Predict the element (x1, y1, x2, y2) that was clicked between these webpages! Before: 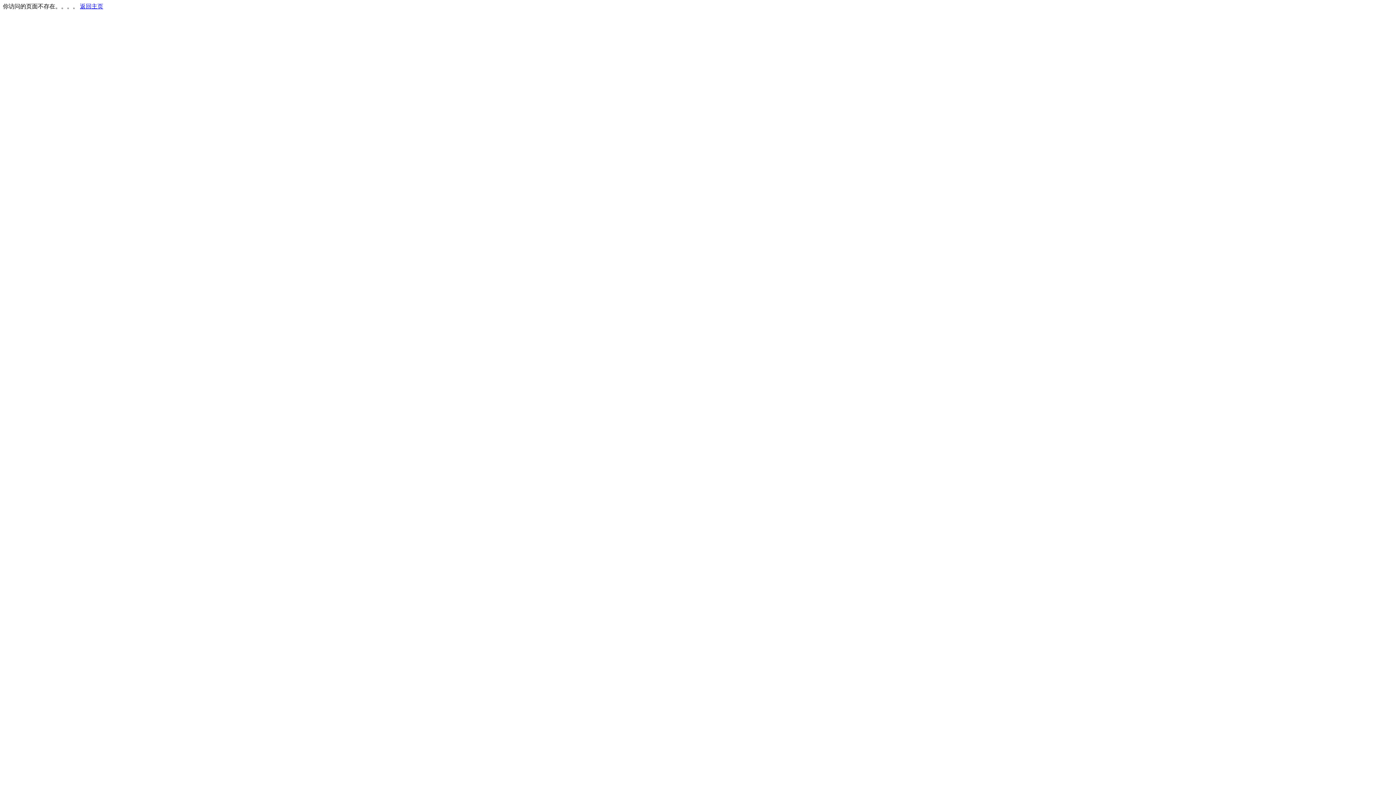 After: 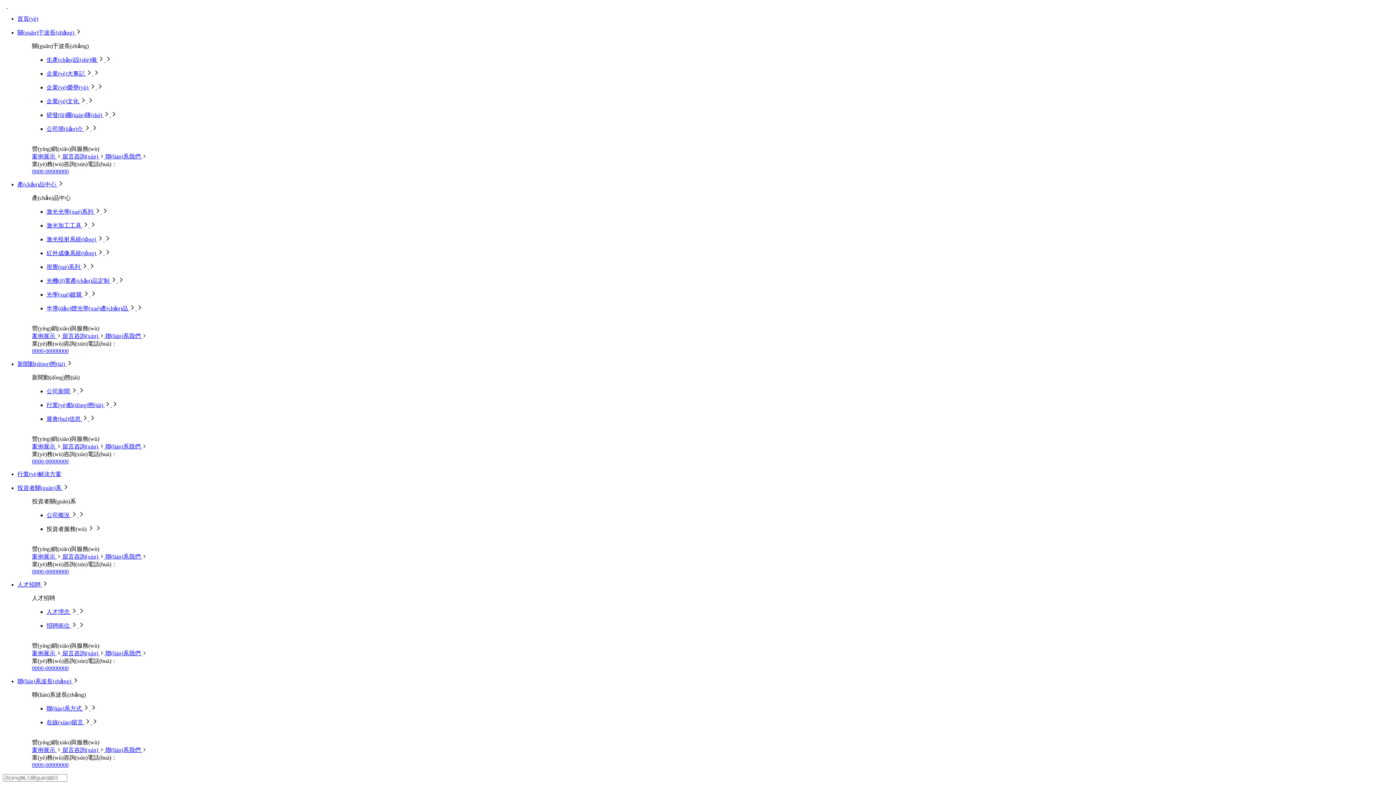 Action: bbox: (80, 3, 103, 9) label: 返回主页